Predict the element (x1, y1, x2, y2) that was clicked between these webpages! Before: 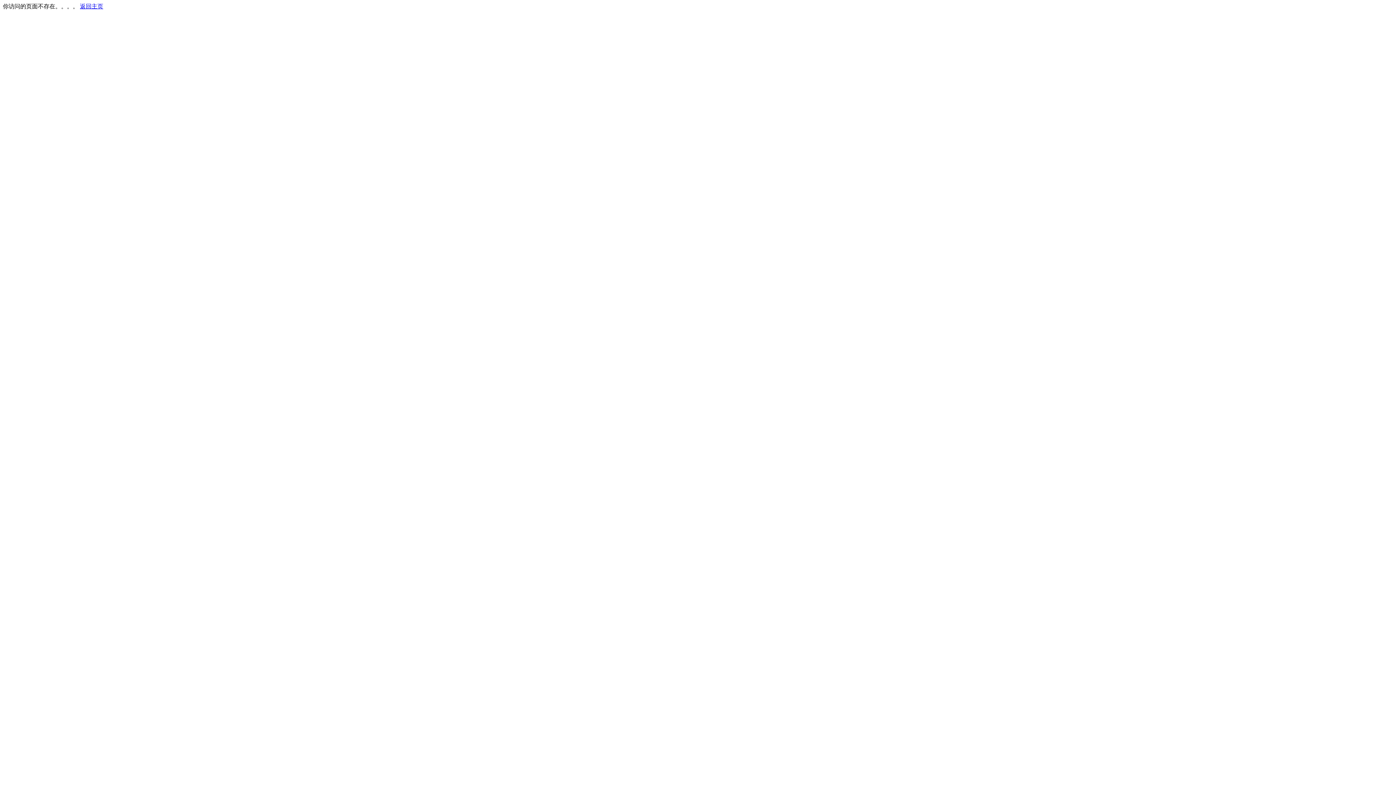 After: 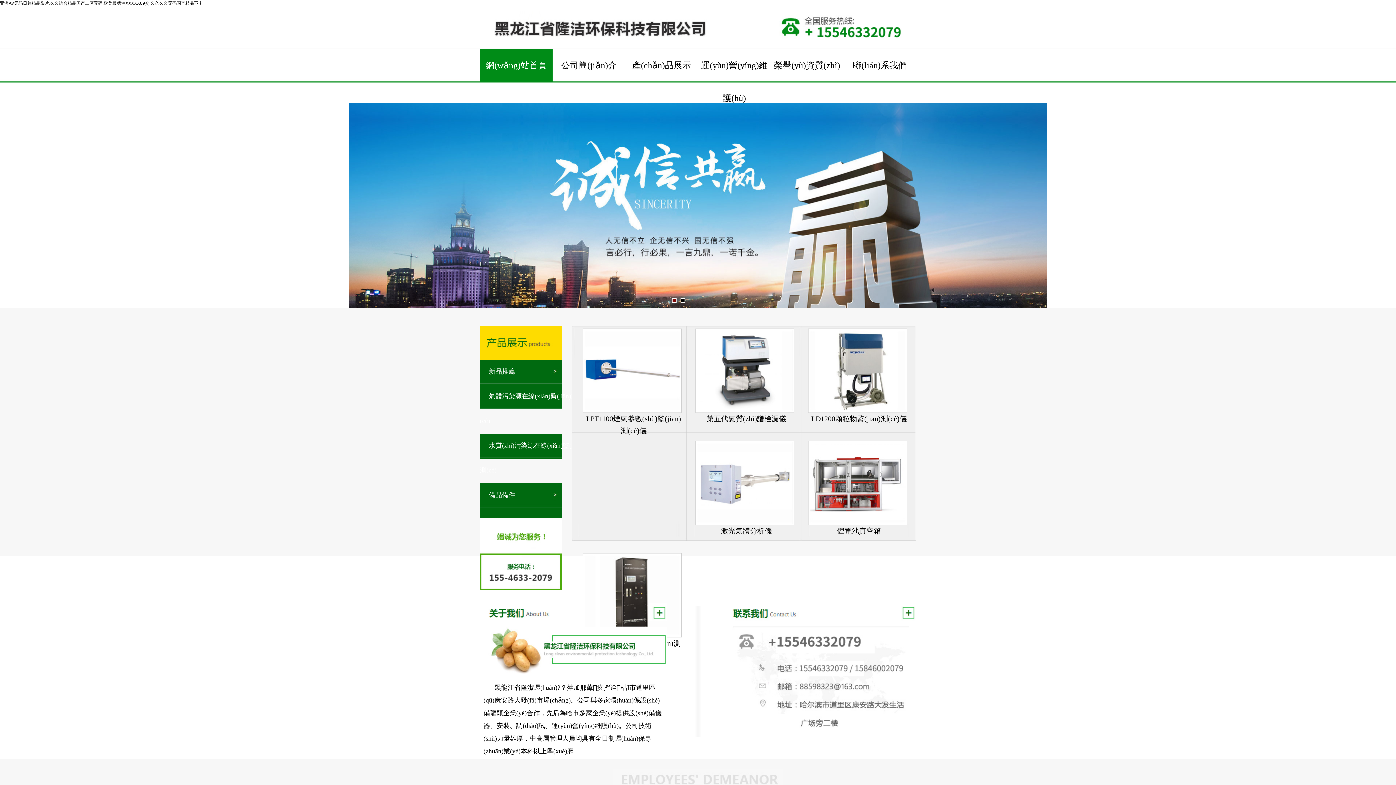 Action: label: 返回主页 bbox: (80, 3, 103, 9)